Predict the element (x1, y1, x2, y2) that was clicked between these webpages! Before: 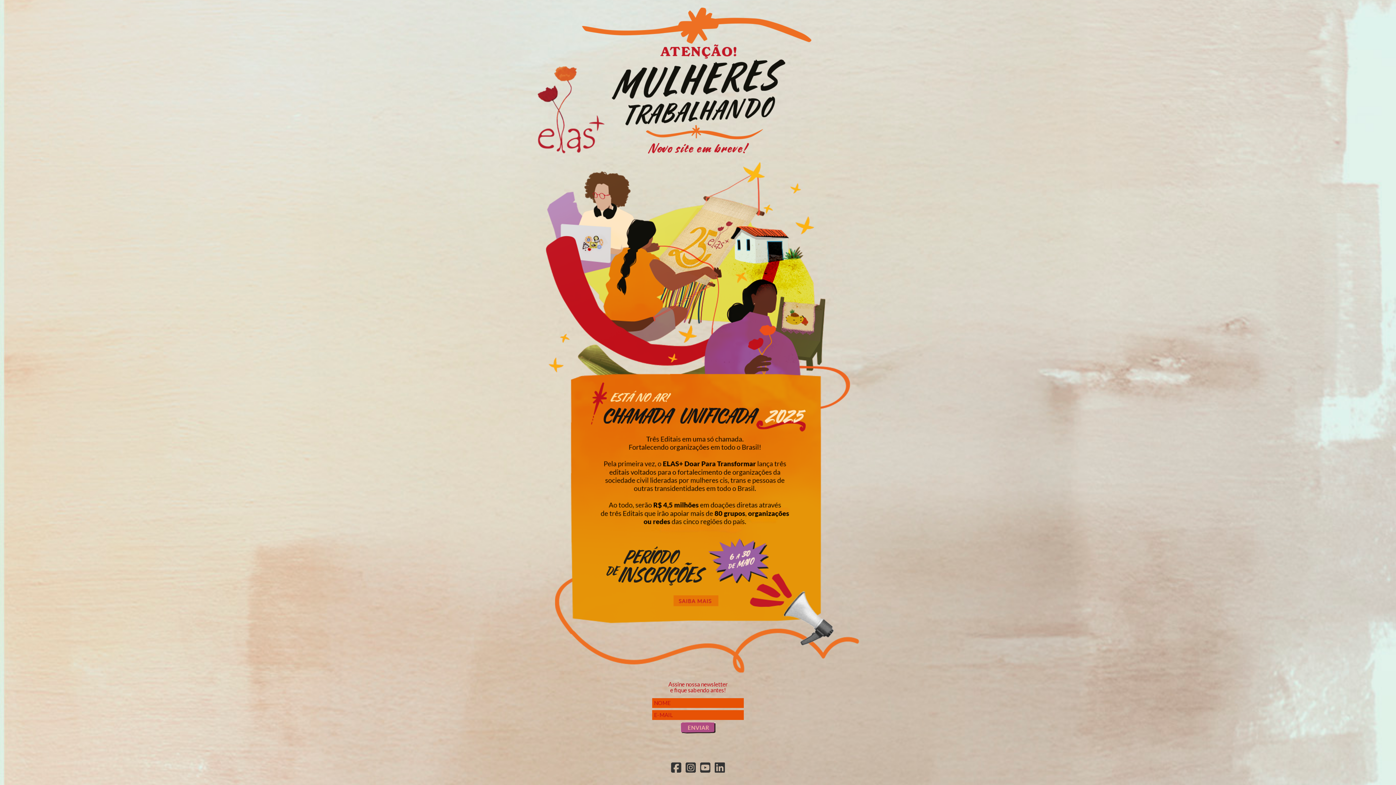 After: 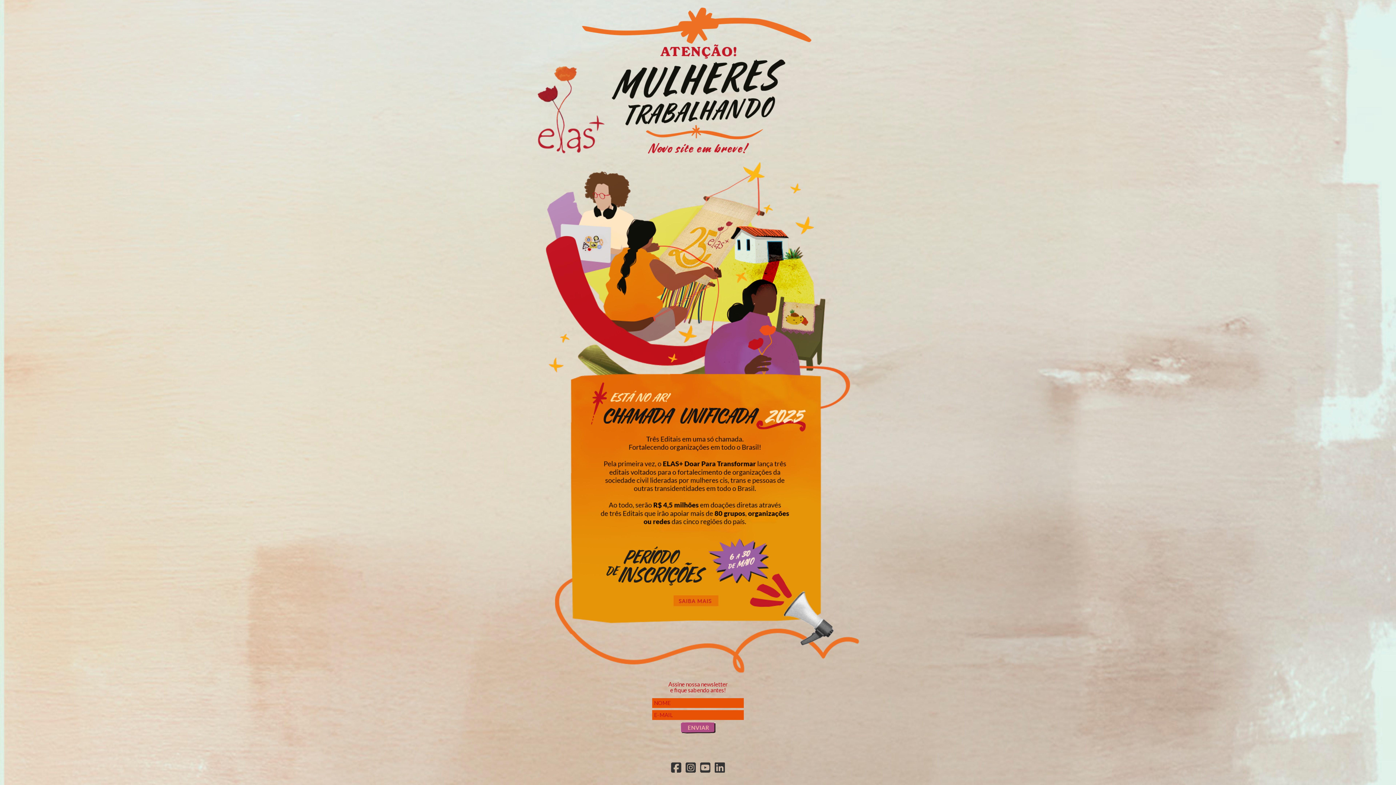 Action: bbox: (712, 762, 727, 773)